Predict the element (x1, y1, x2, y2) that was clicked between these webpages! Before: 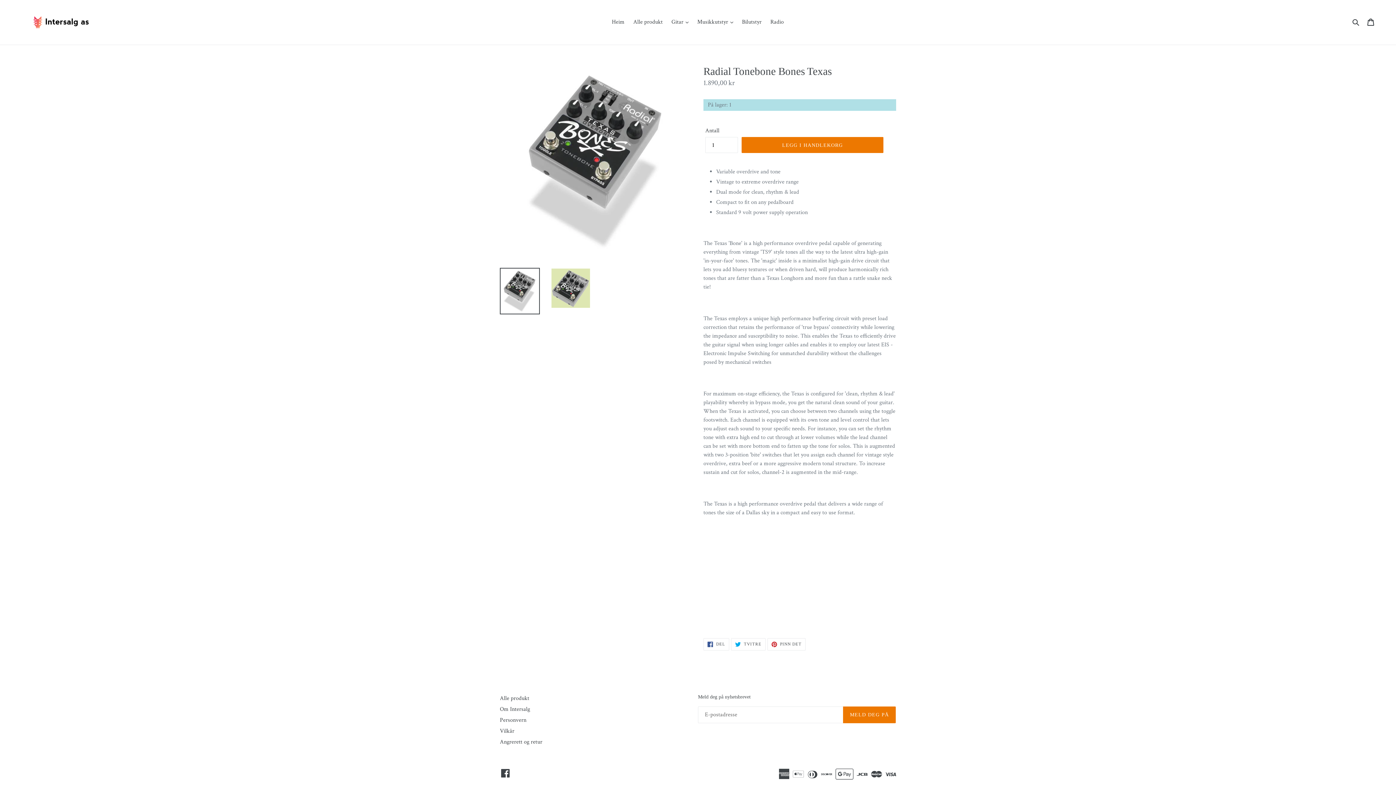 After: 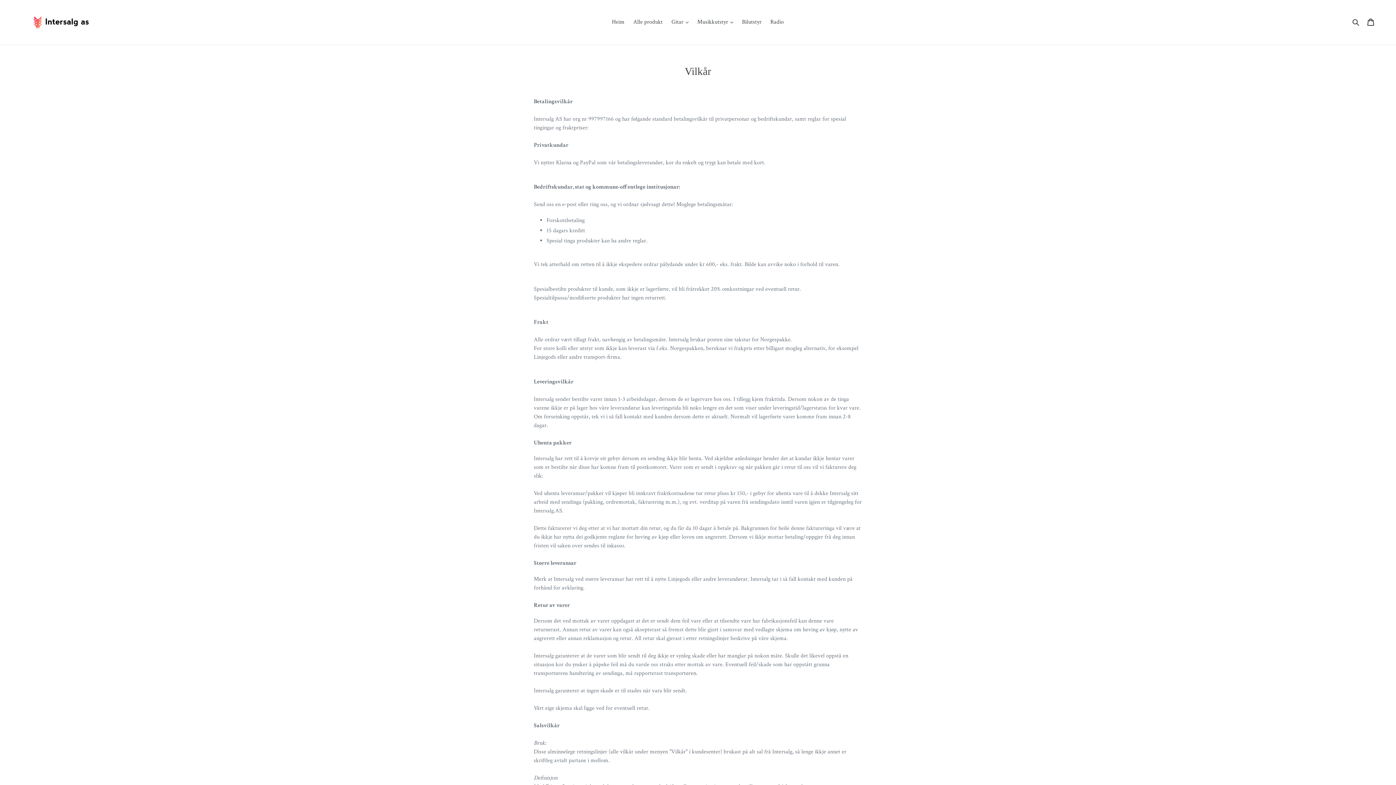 Action: label: Vilkår bbox: (500, 727, 514, 735)